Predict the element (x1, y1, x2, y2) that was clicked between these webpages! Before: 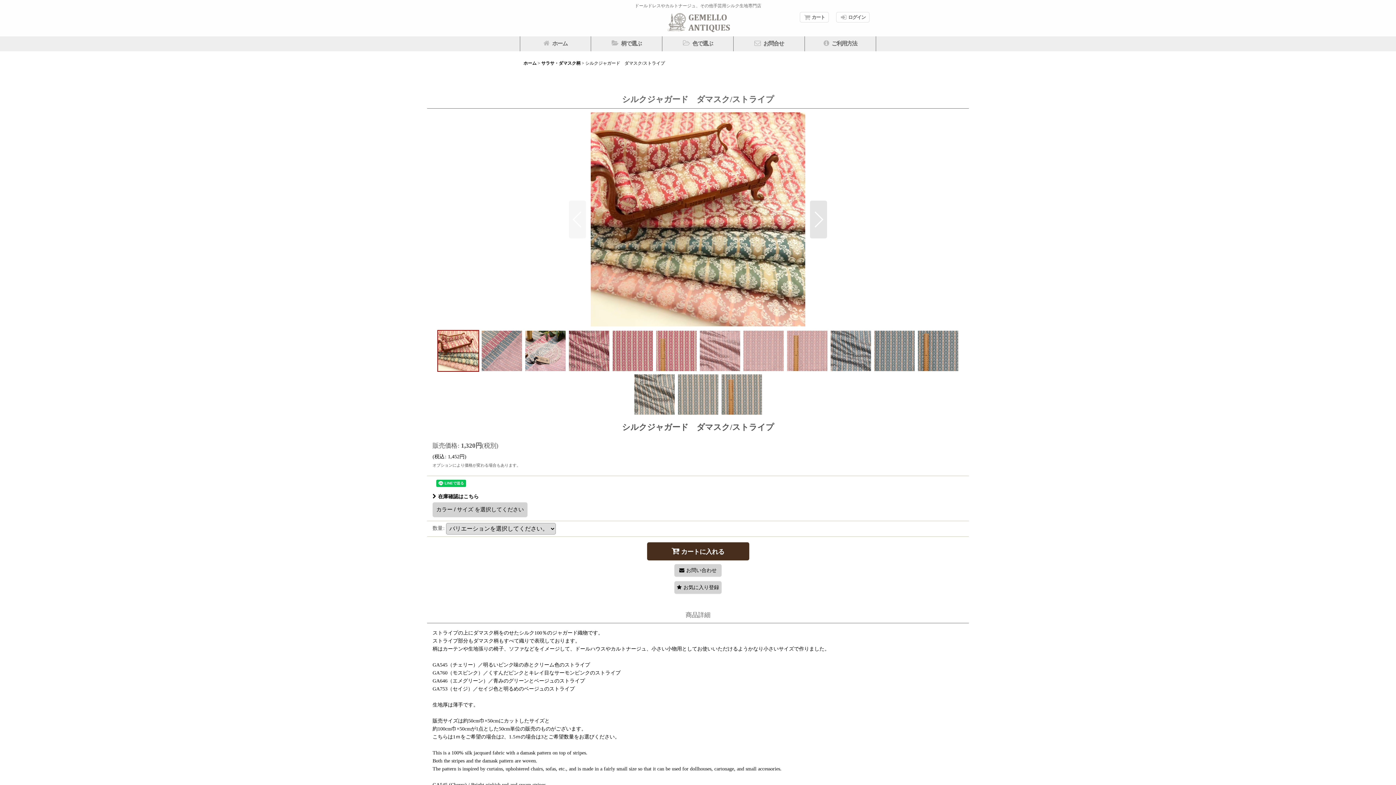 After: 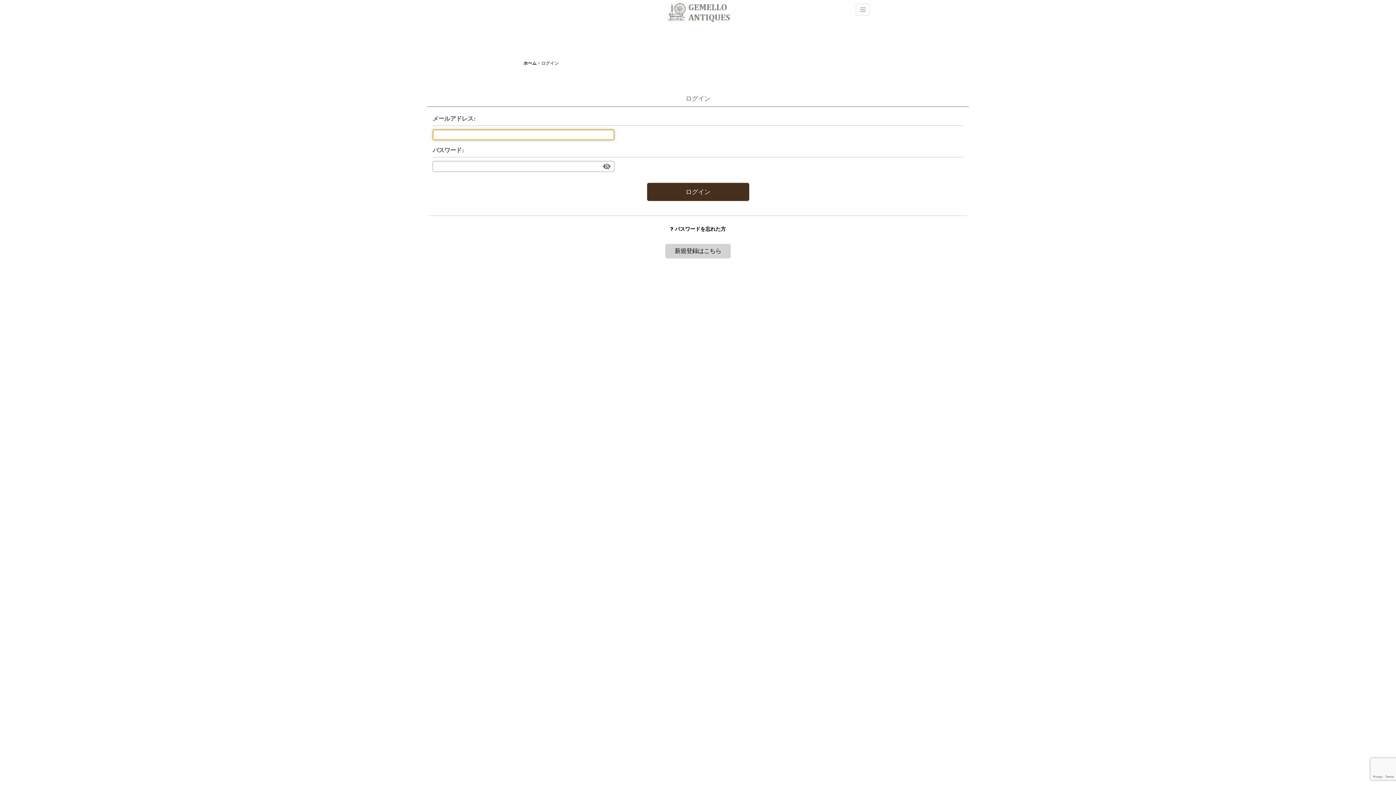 Action: label: お気に入り登録 bbox: (674, 581, 721, 594)